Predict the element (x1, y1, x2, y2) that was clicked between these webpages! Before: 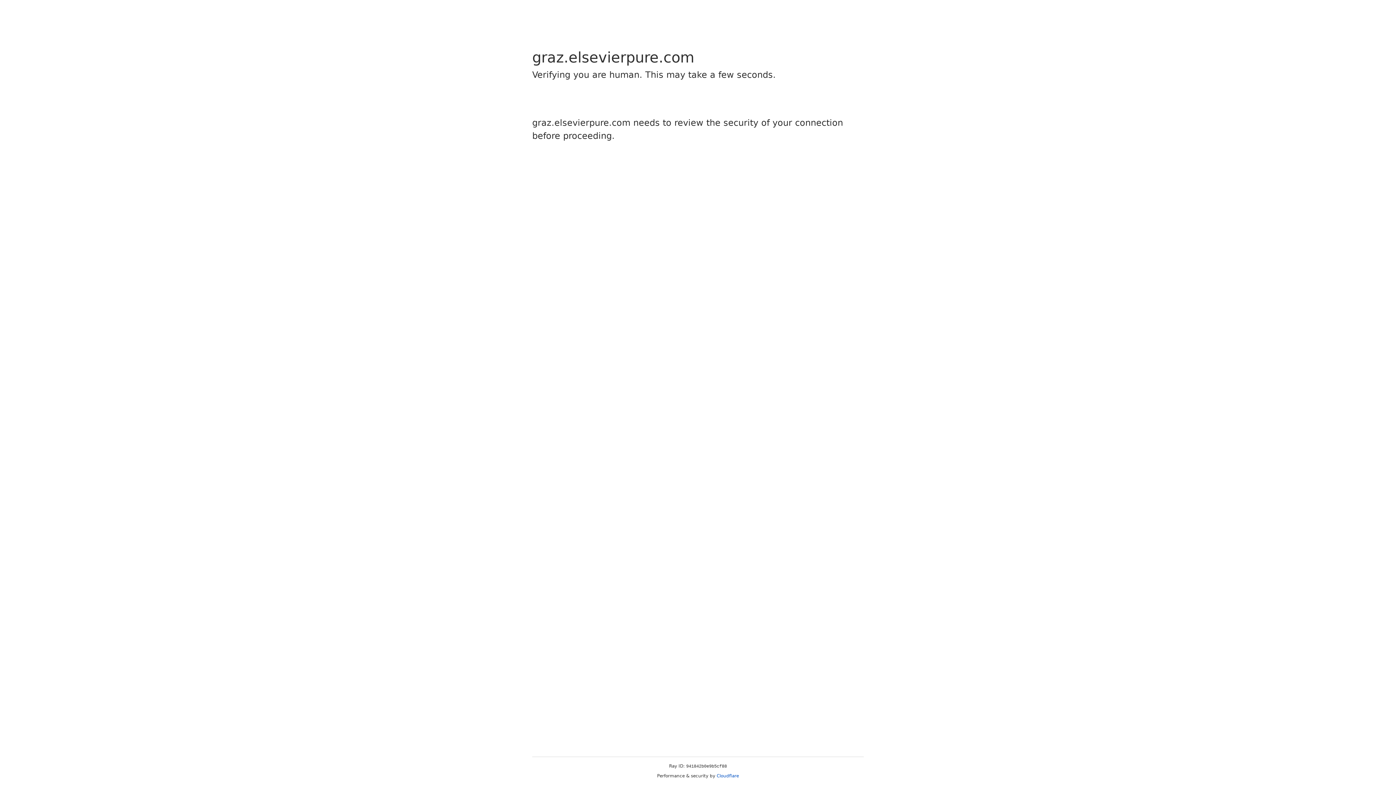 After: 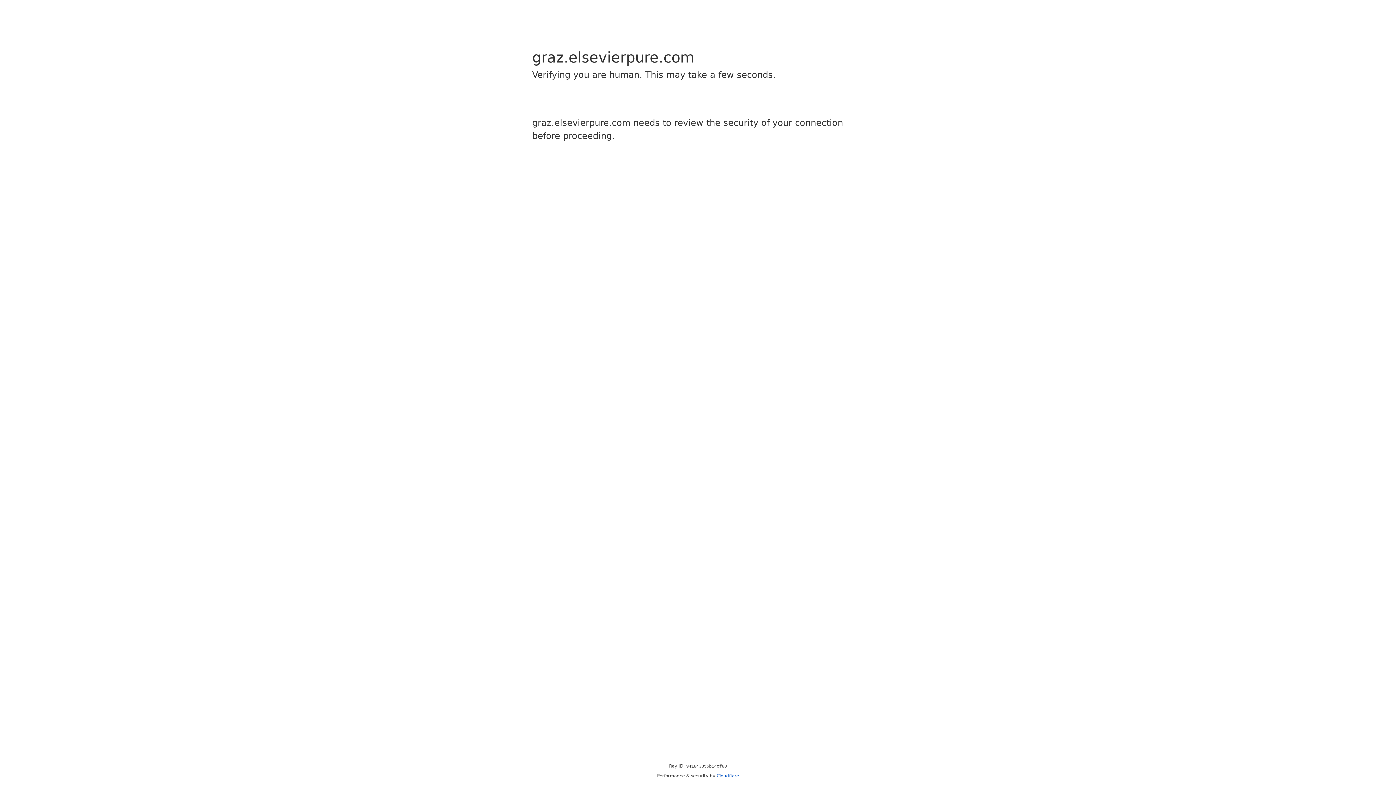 Action: label: Cloudflare bbox: (716, 773, 739, 778)